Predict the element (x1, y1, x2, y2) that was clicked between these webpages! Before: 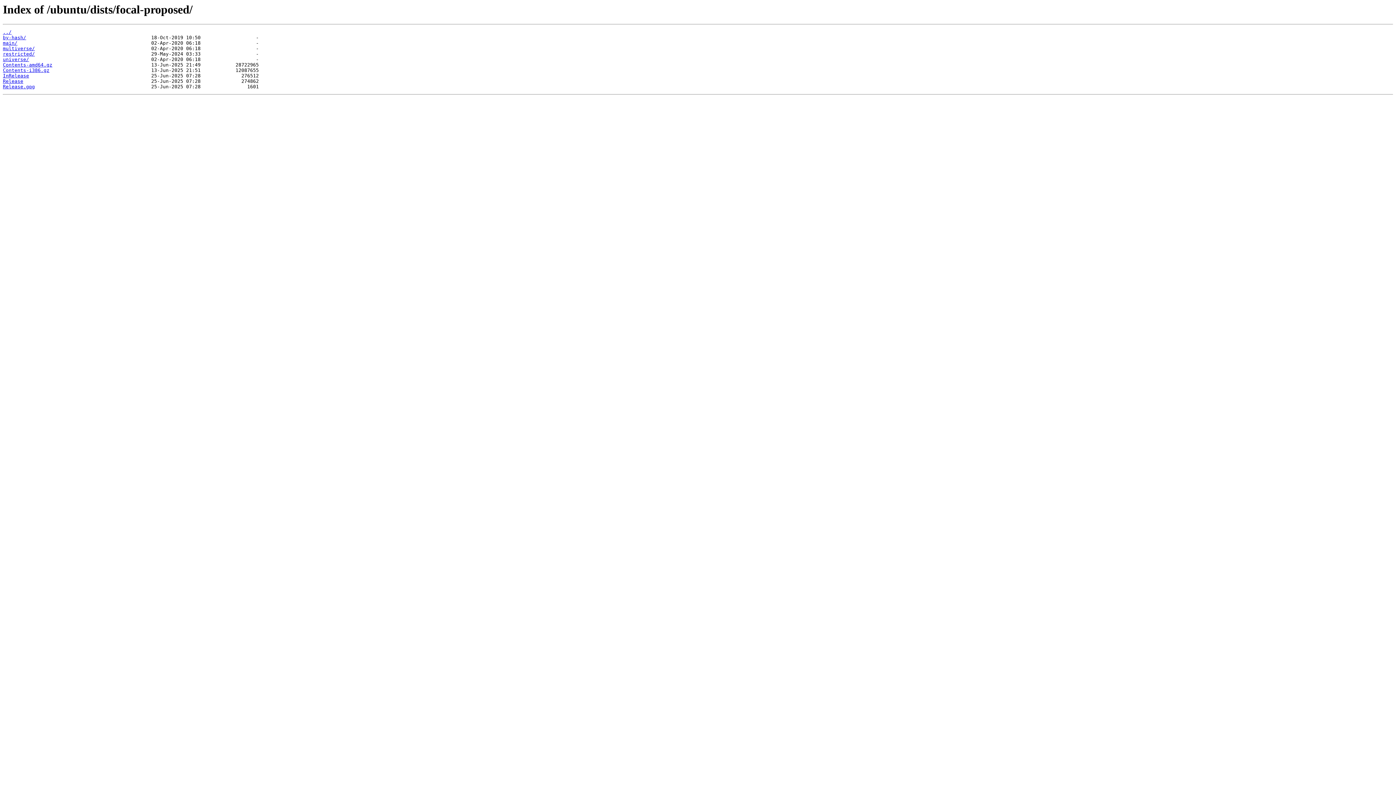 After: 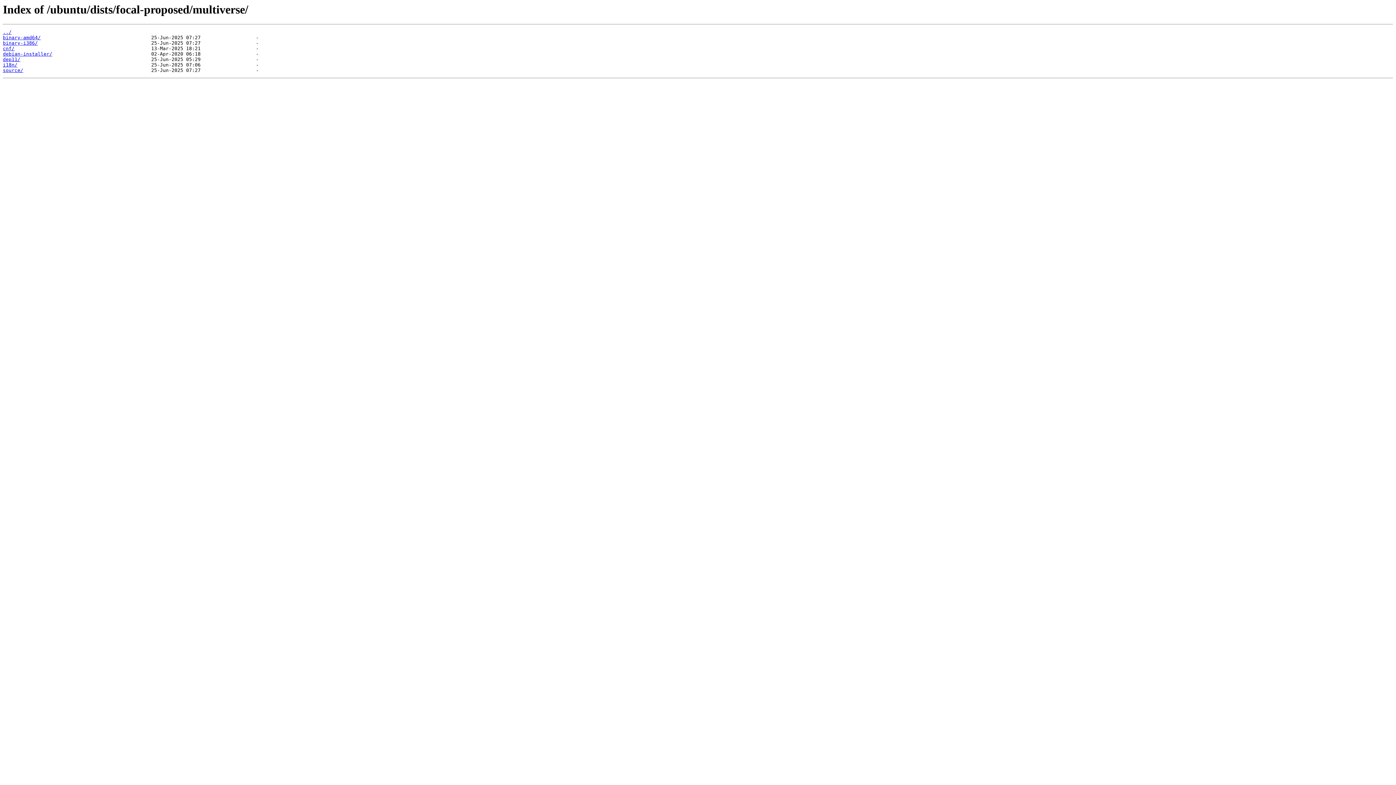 Action: bbox: (2, 45, 34, 51) label: multiverse/